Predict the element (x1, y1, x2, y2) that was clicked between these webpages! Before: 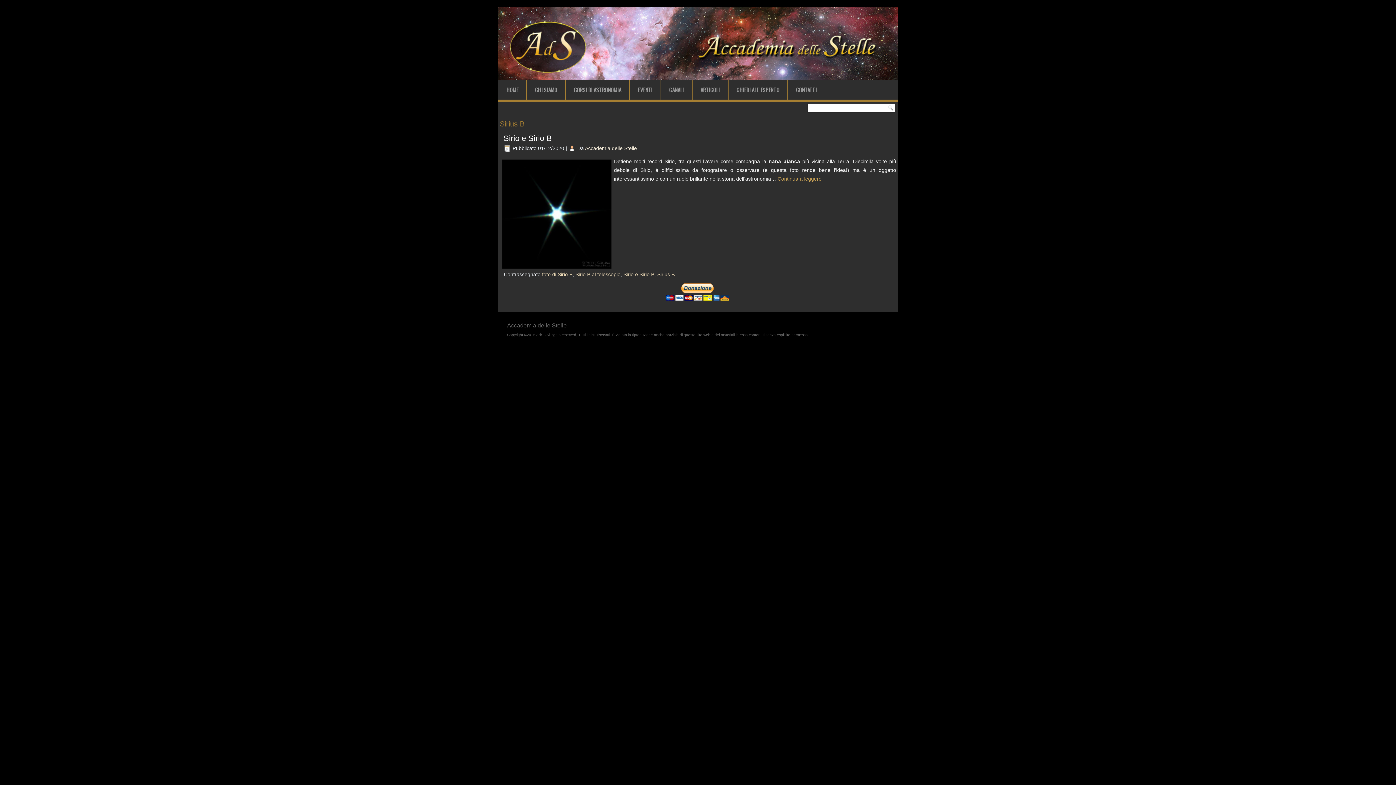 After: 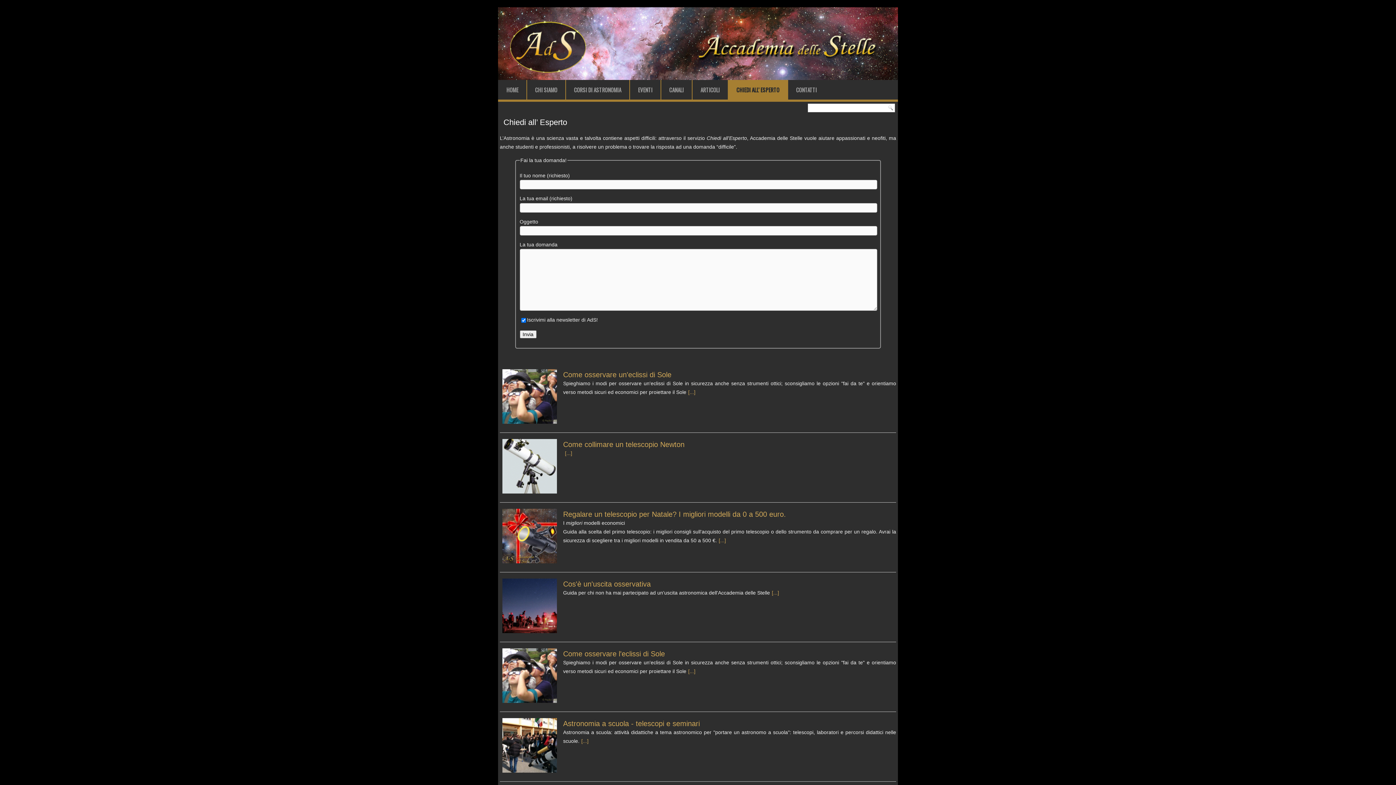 Action: bbox: (728, 80, 787, 99) label: CHIEDI ALL’ ESPERTO